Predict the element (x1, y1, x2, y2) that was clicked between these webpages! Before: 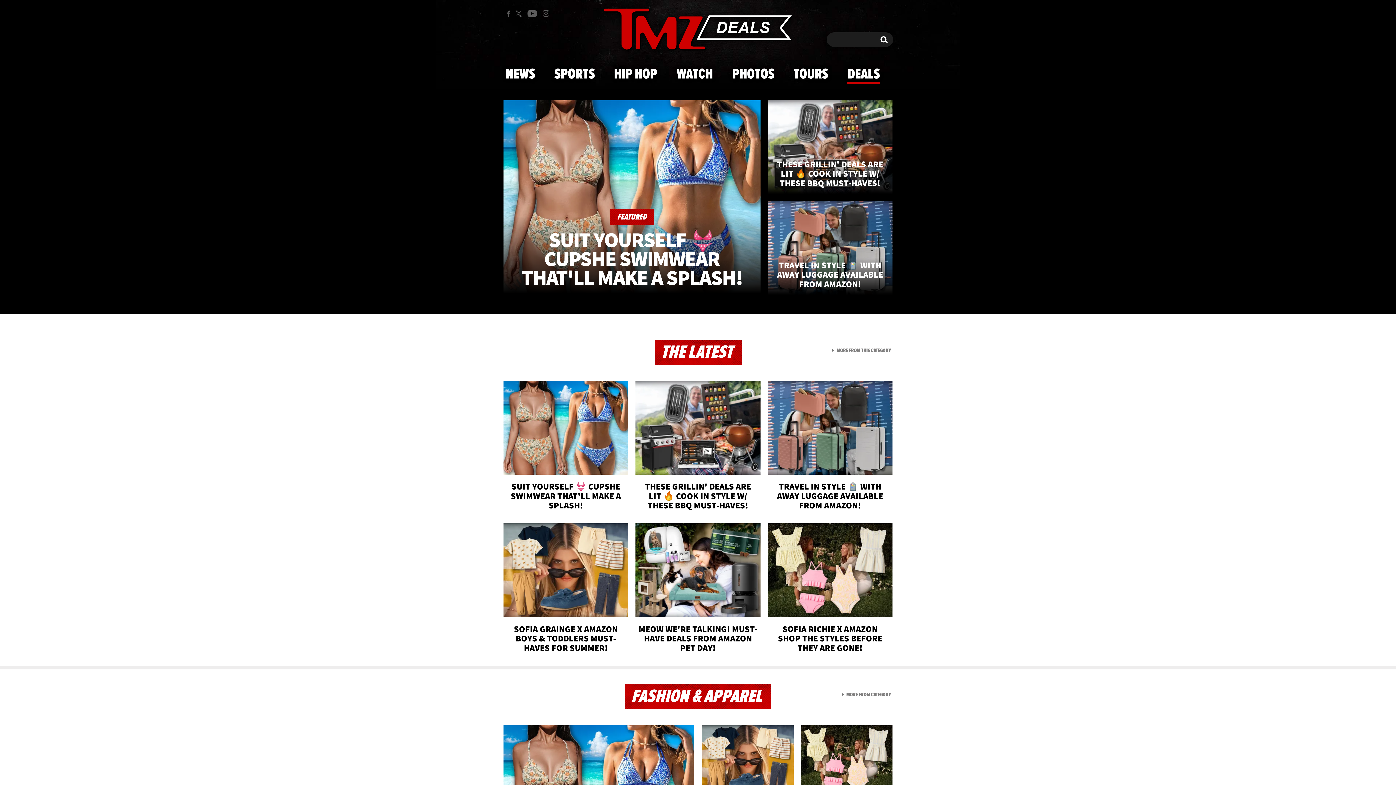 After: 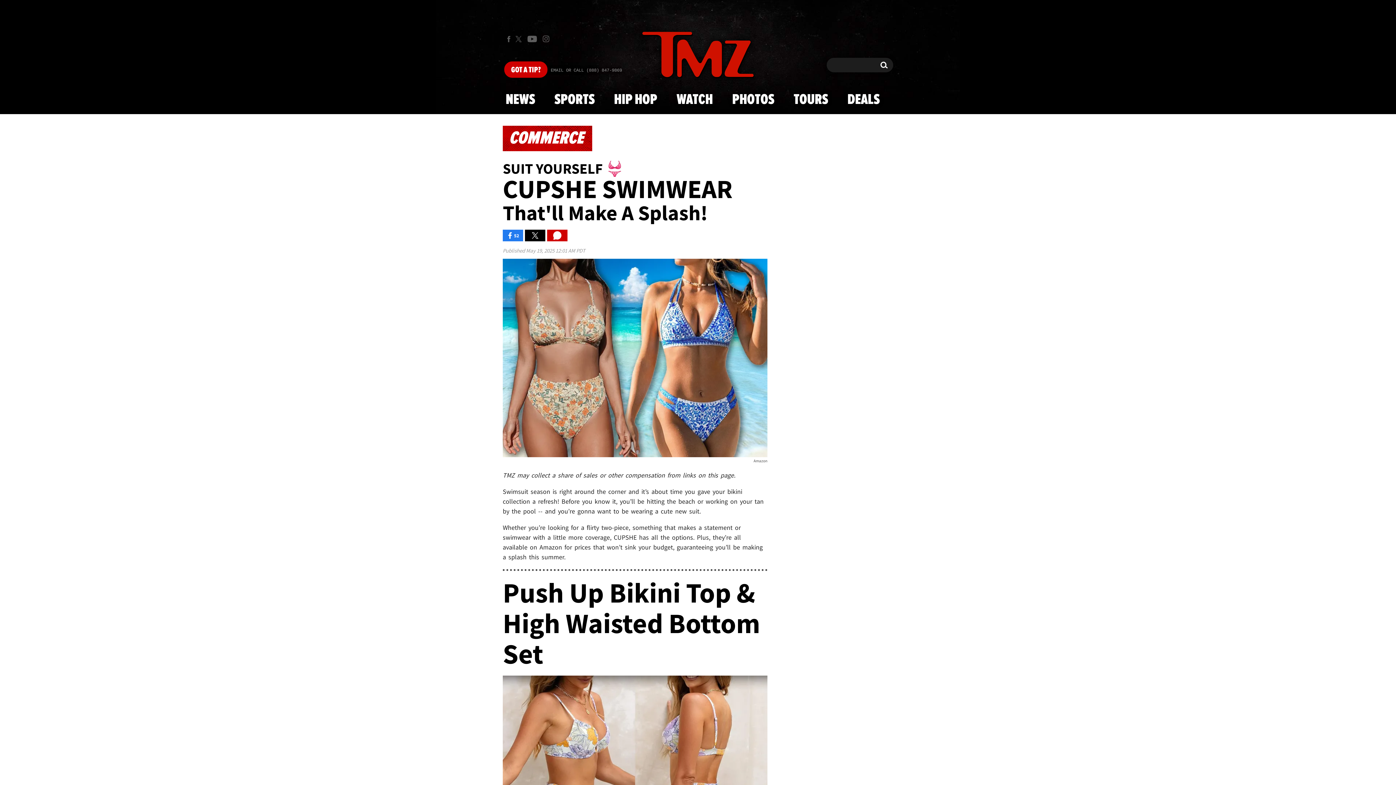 Action: label:  MORE FROM THIS CATEGORY
VIEW ALL FROM THE LATEST bbox: (832, 347, 891, 354)